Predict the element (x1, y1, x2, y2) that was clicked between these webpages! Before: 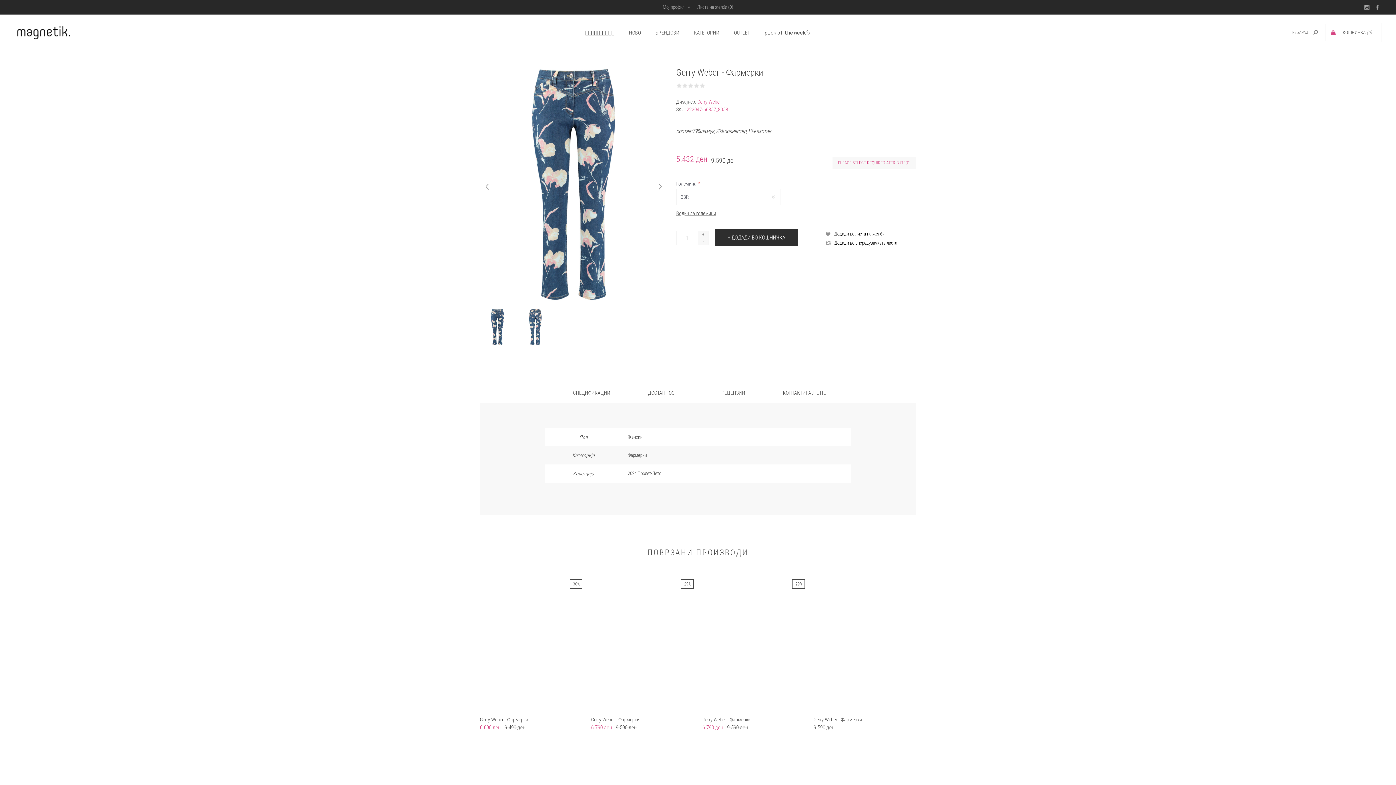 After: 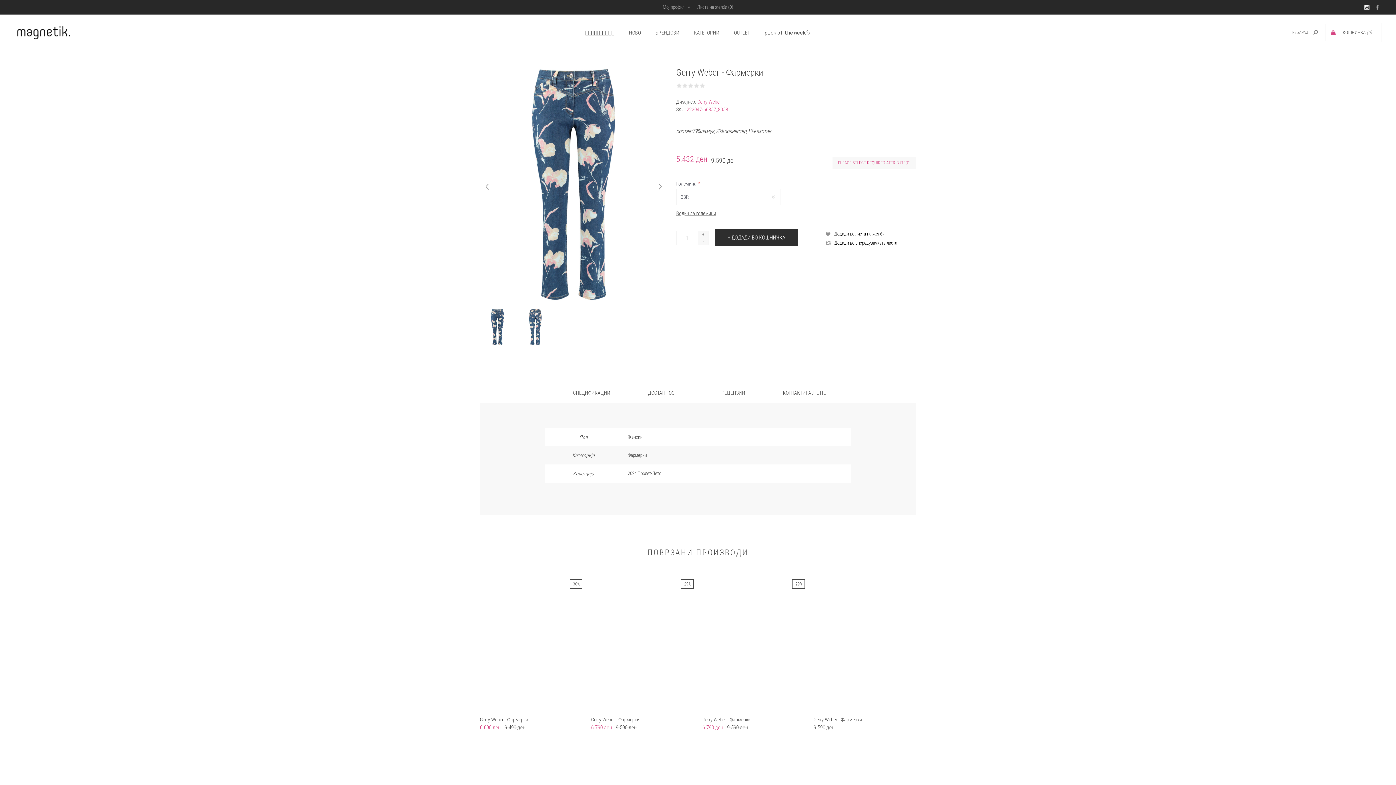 Action: bbox: (1361, 0, 1372, 14)